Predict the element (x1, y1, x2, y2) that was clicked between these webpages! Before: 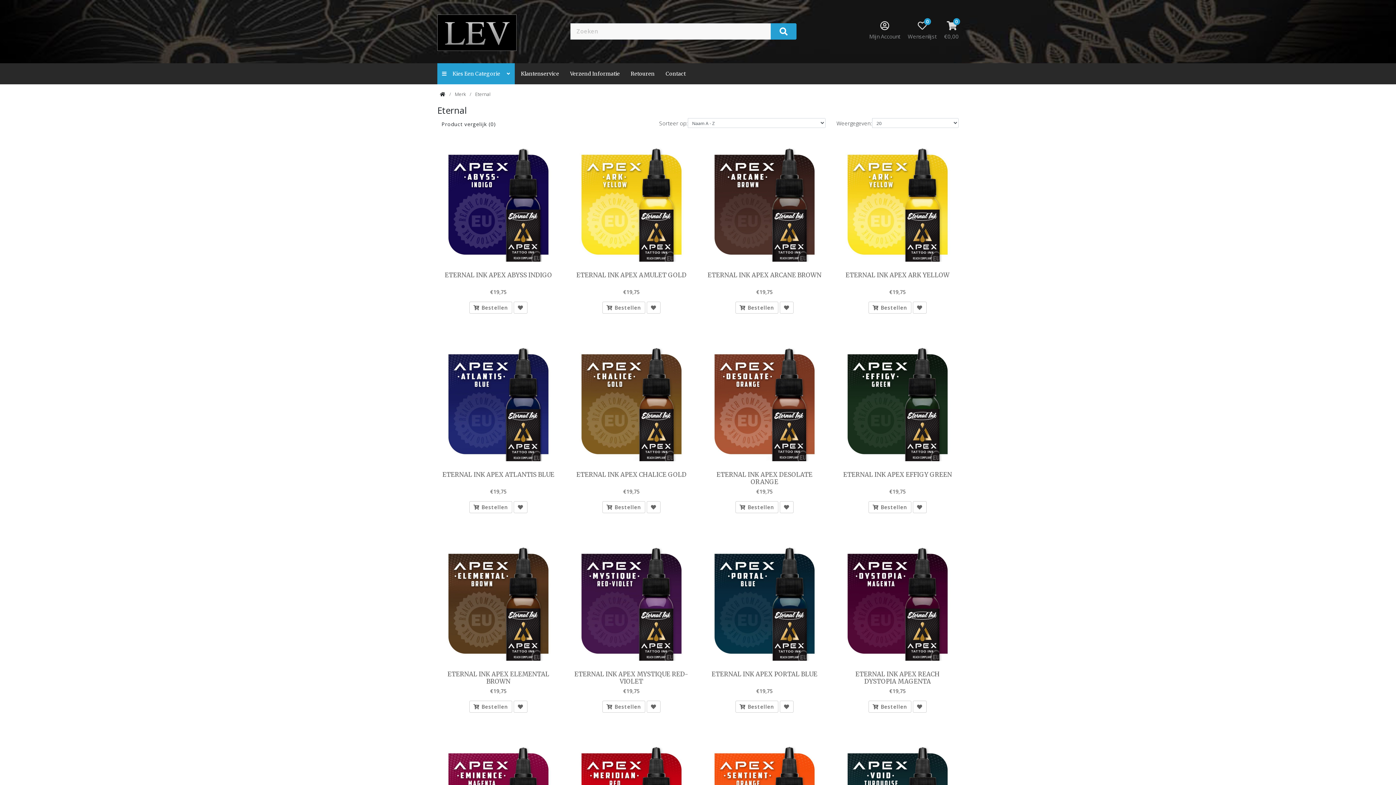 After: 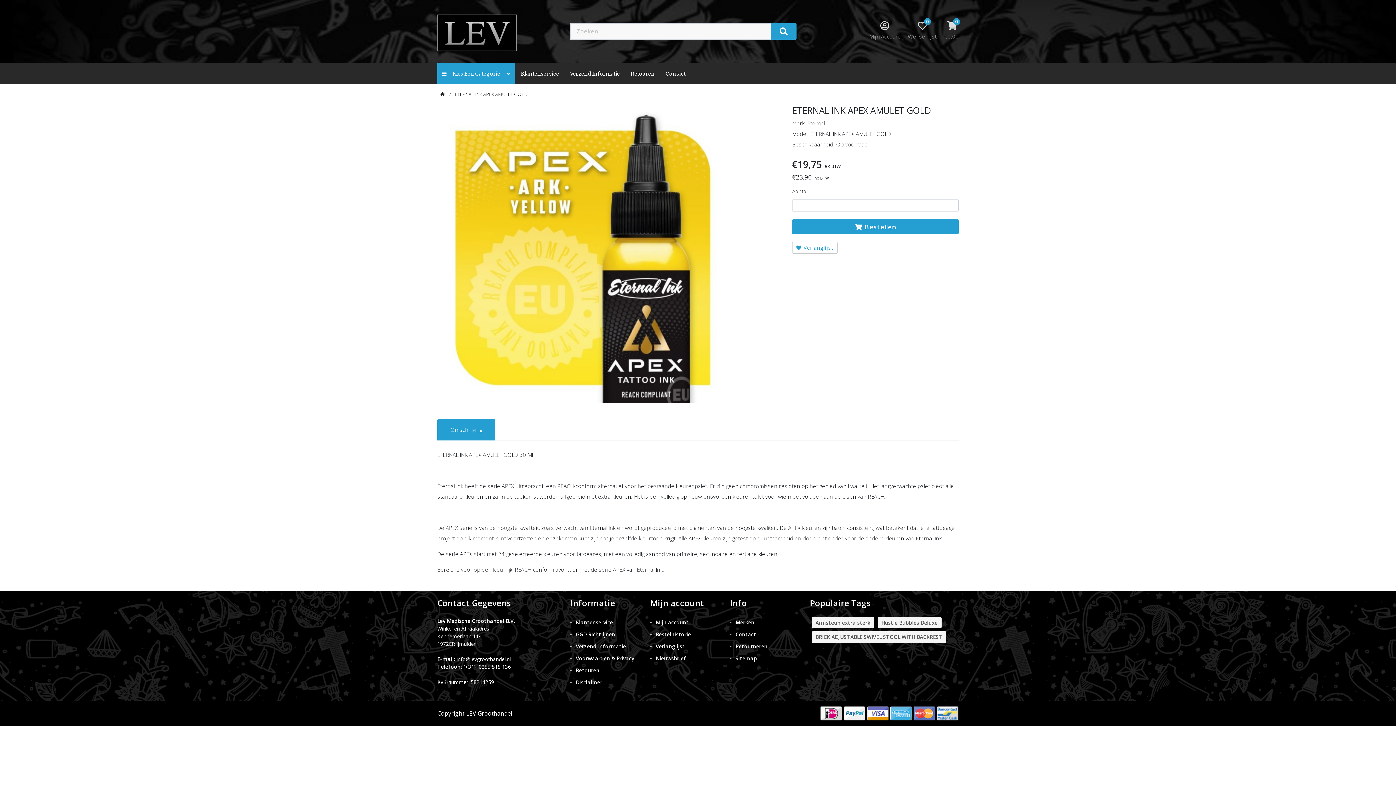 Action: bbox: (573, 271, 689, 278) label: ETERNAL INK APEX AMULET GOLD